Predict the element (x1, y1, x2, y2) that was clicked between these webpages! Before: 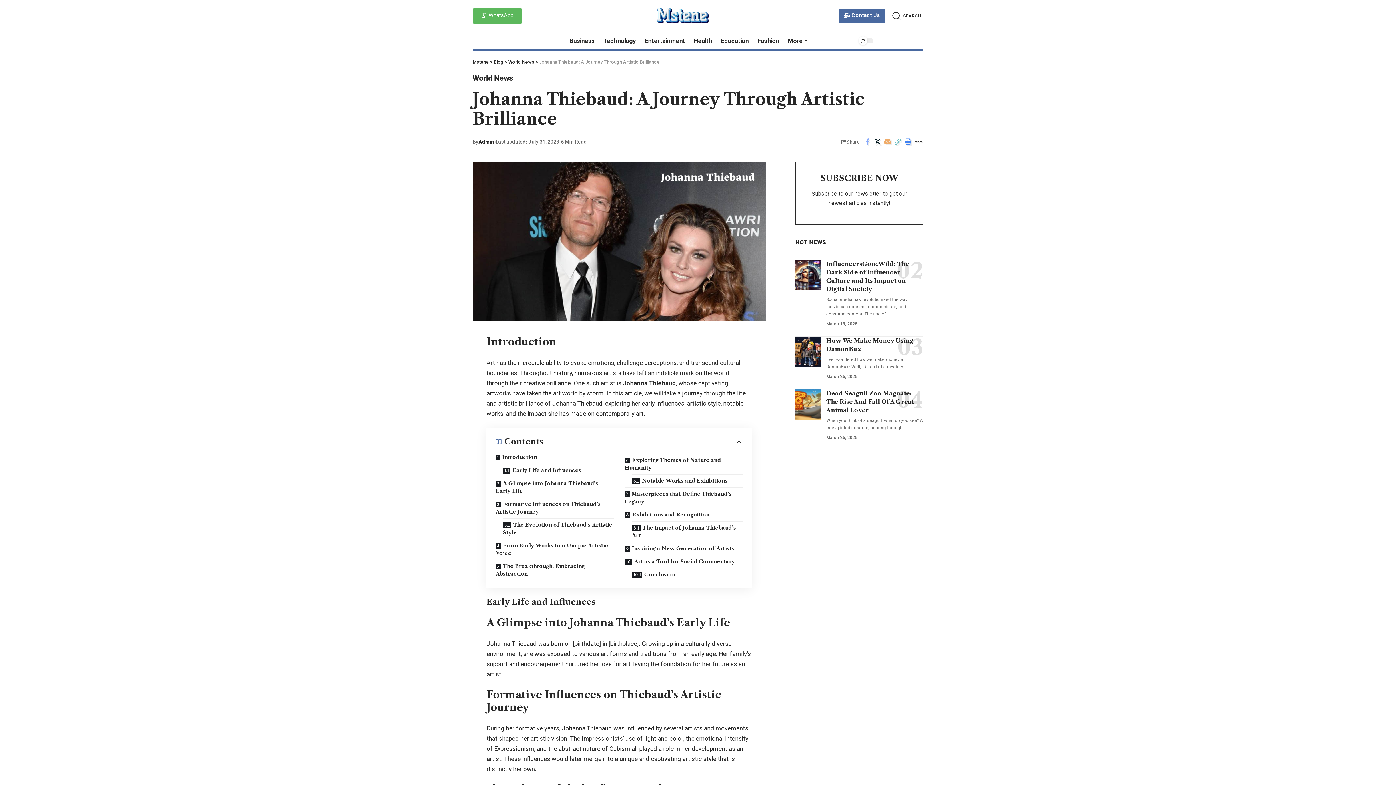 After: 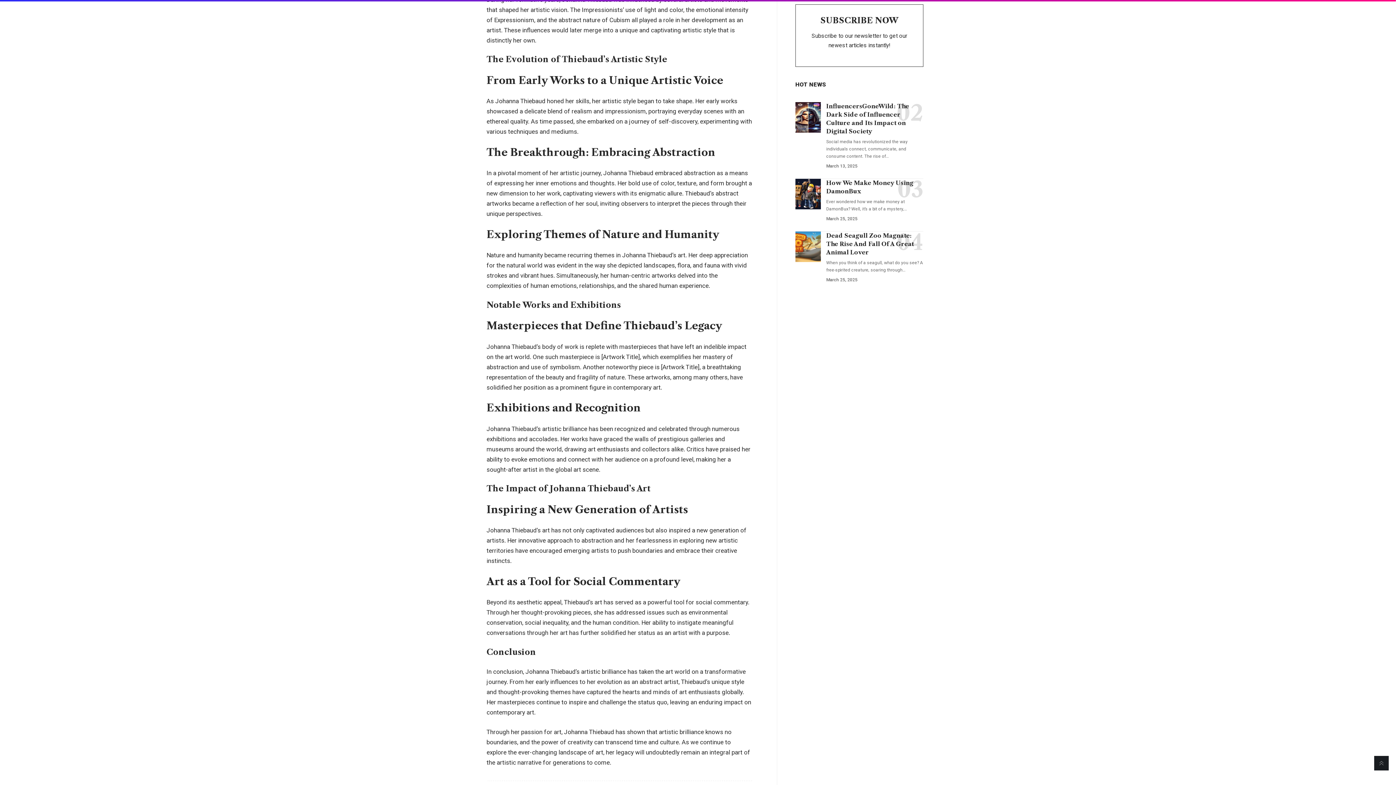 Action: bbox: (503, 518, 613, 539) label: The Evolution of Thiebaud’s Artistic Style